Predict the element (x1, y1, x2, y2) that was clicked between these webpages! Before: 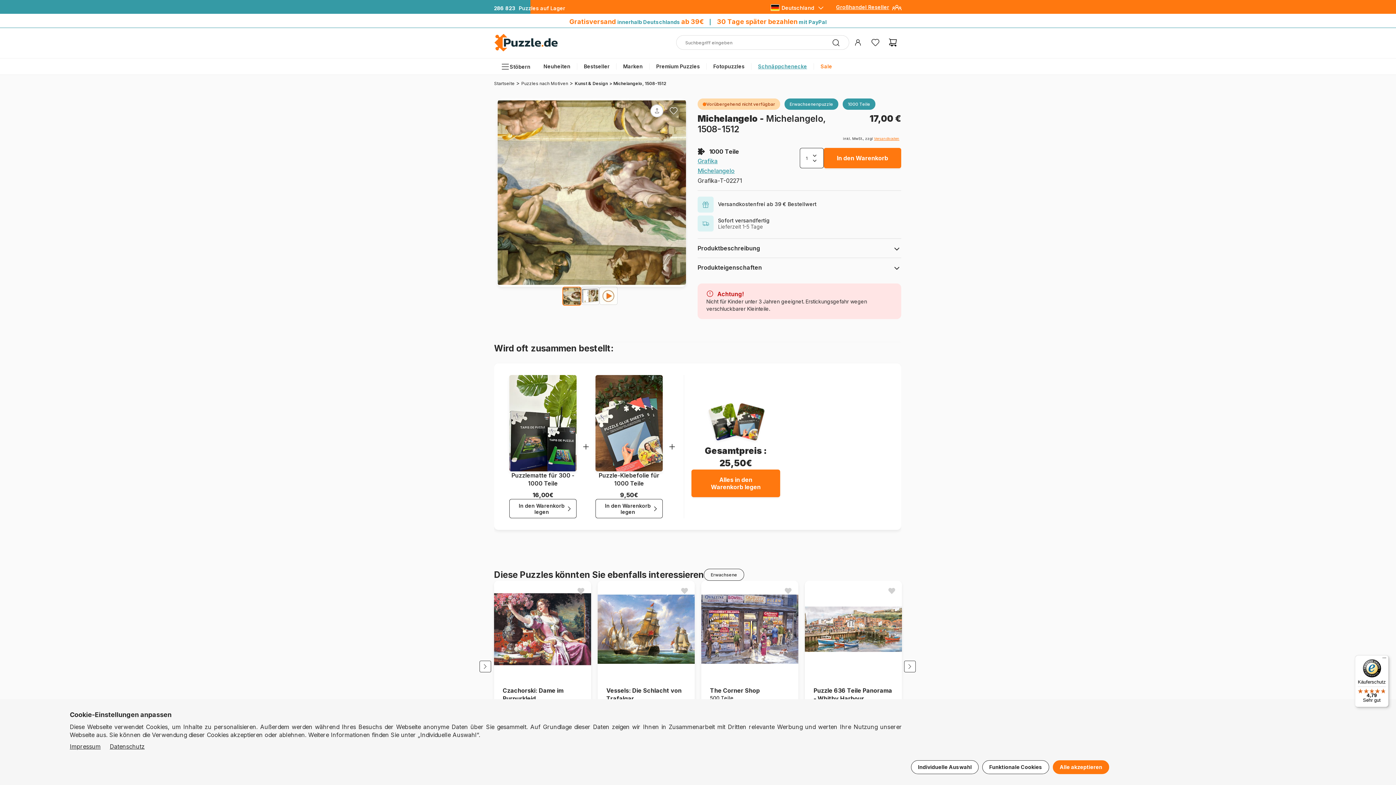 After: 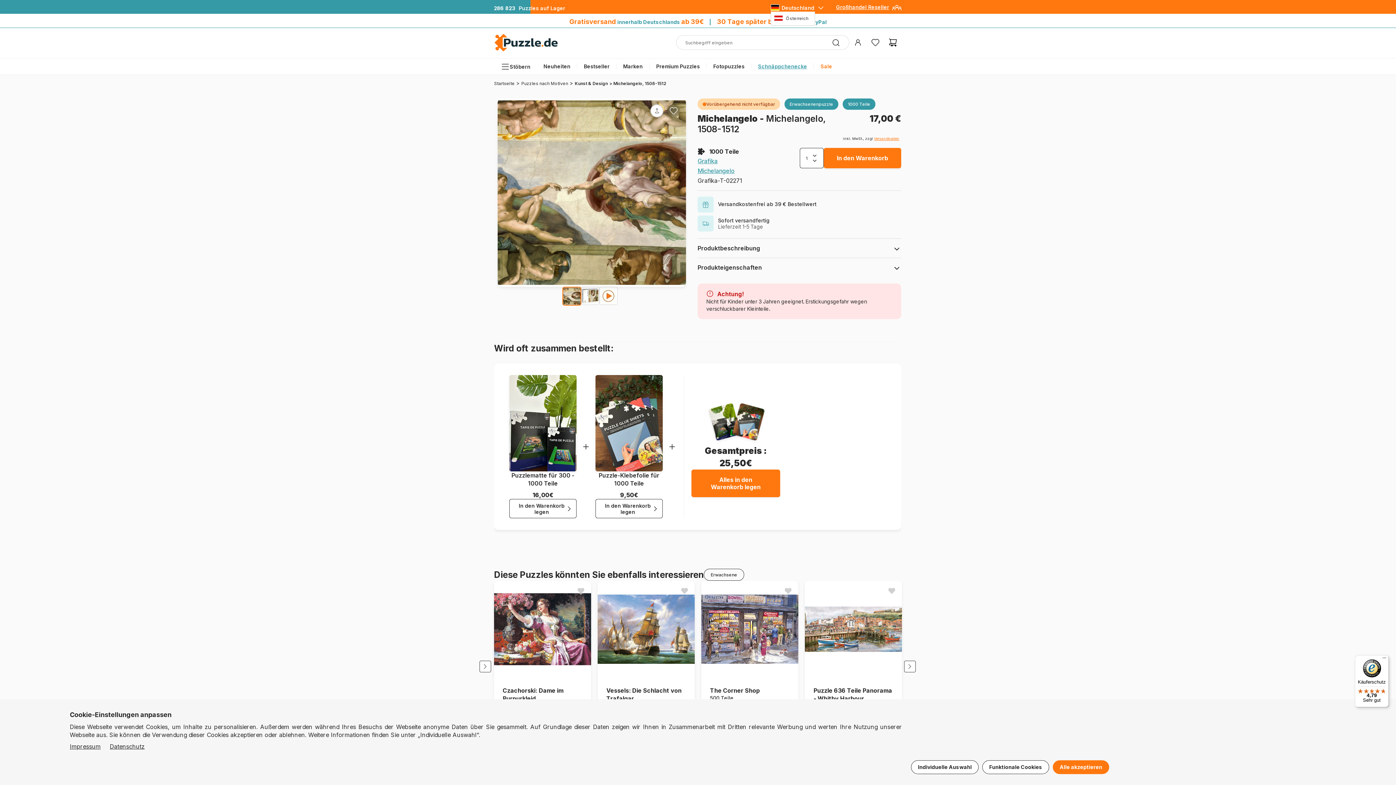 Action: bbox: (816, 7, 825, 13)